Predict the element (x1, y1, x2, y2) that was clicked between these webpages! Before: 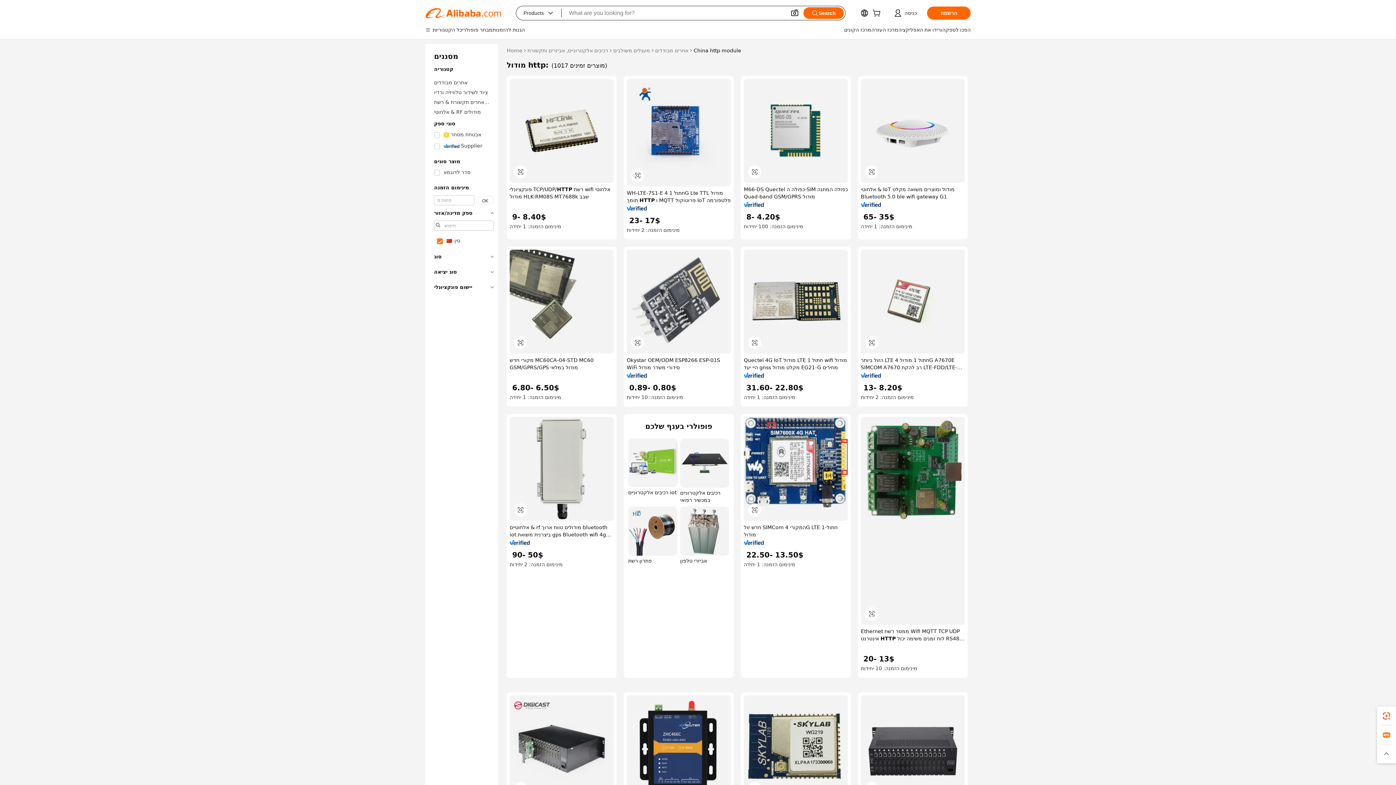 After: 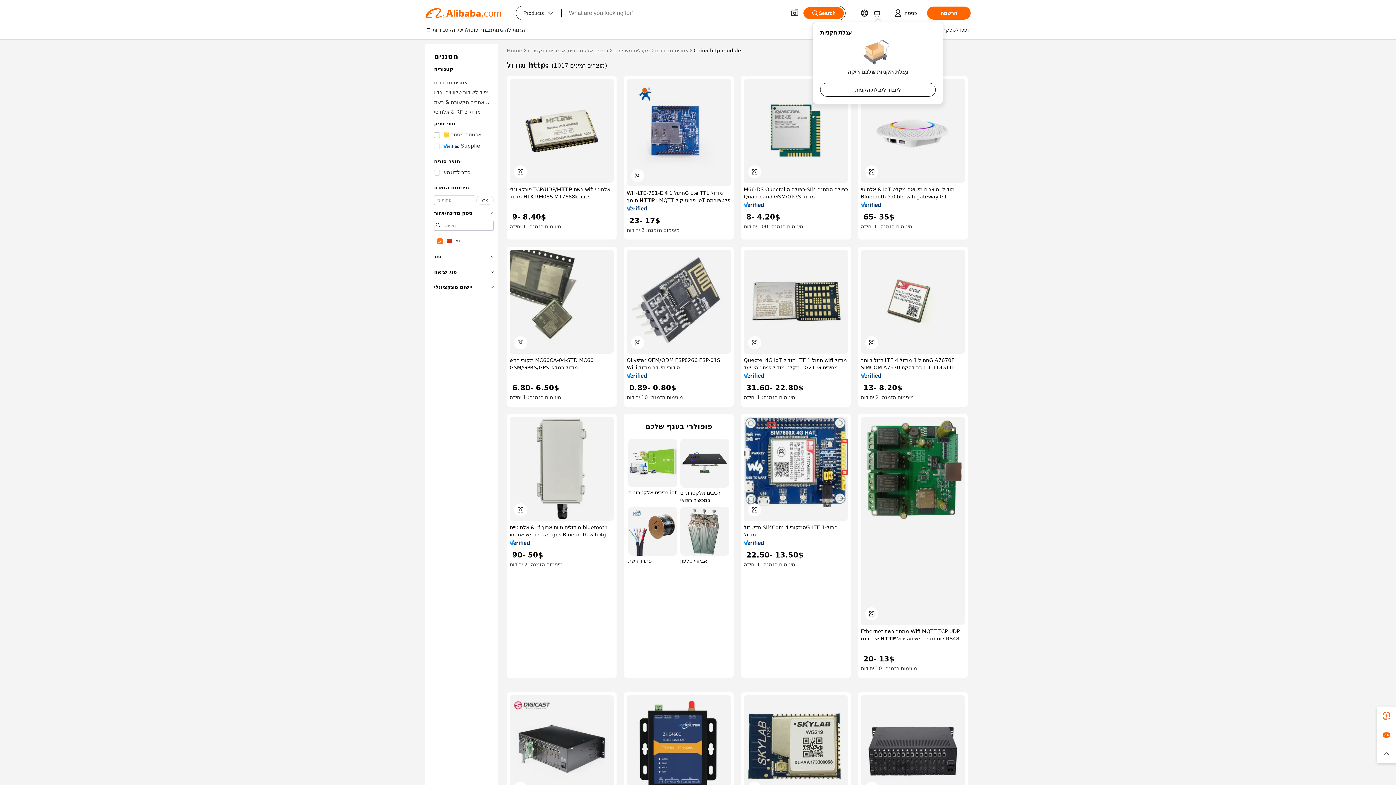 Action: bbox: (872, 11, 883, 17)